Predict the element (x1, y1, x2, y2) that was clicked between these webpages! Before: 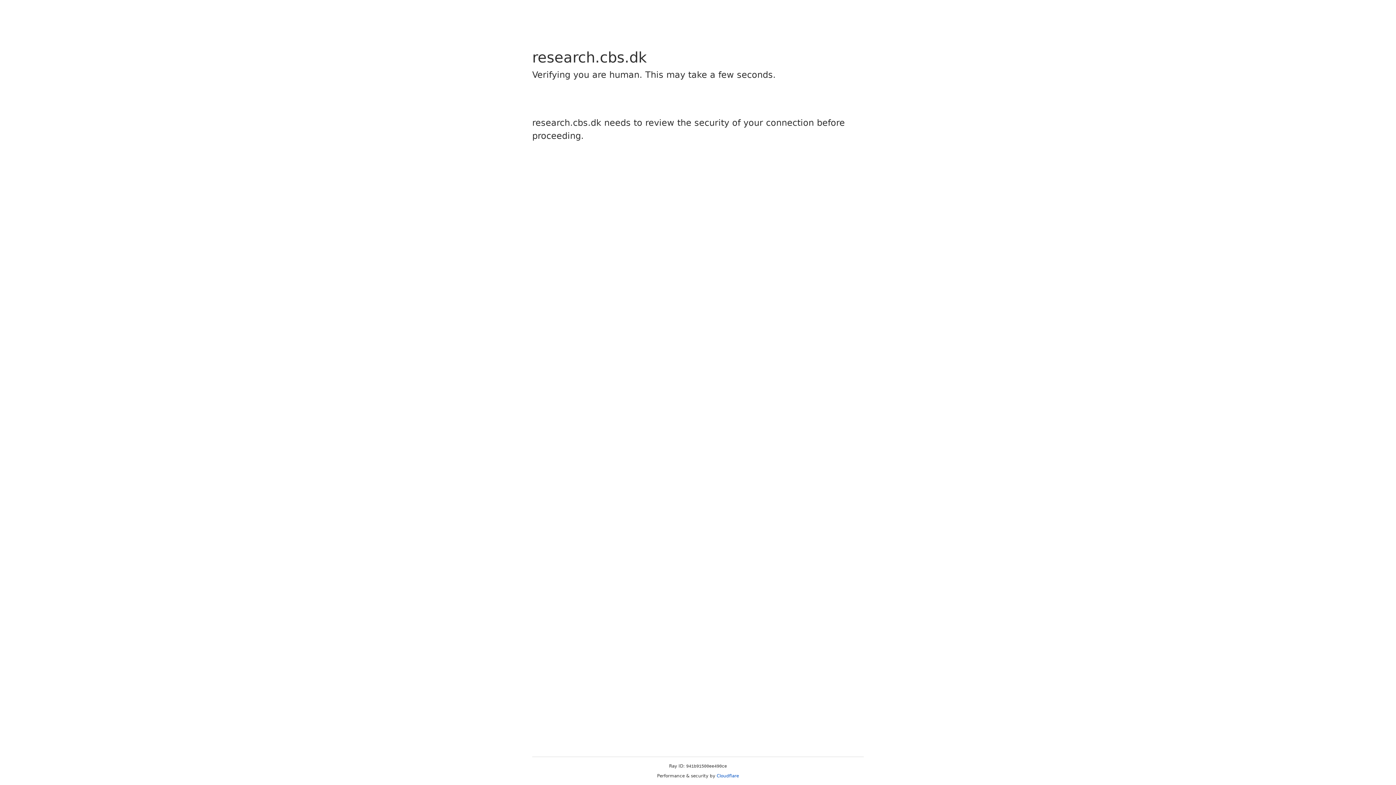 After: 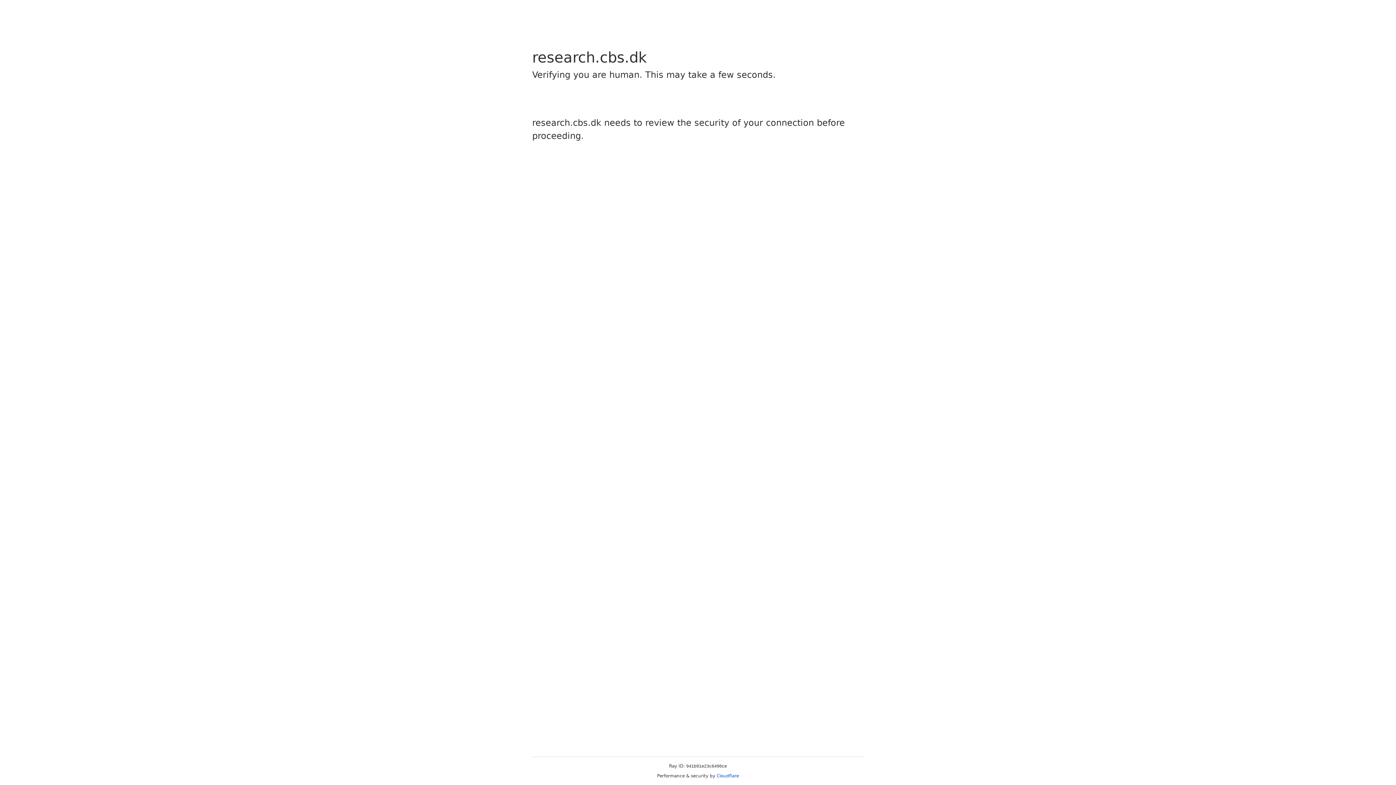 Action: label: Cloudflare bbox: (716, 773, 739, 778)